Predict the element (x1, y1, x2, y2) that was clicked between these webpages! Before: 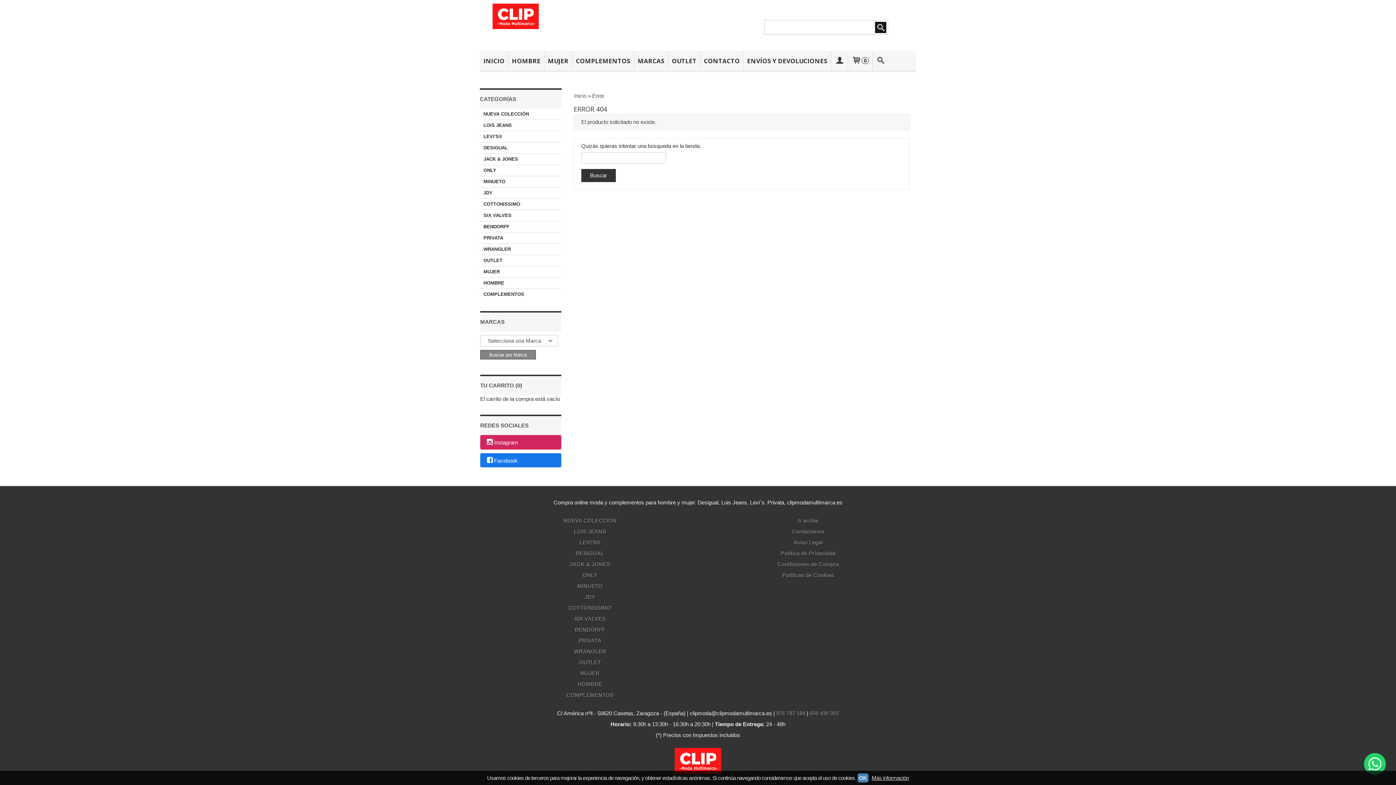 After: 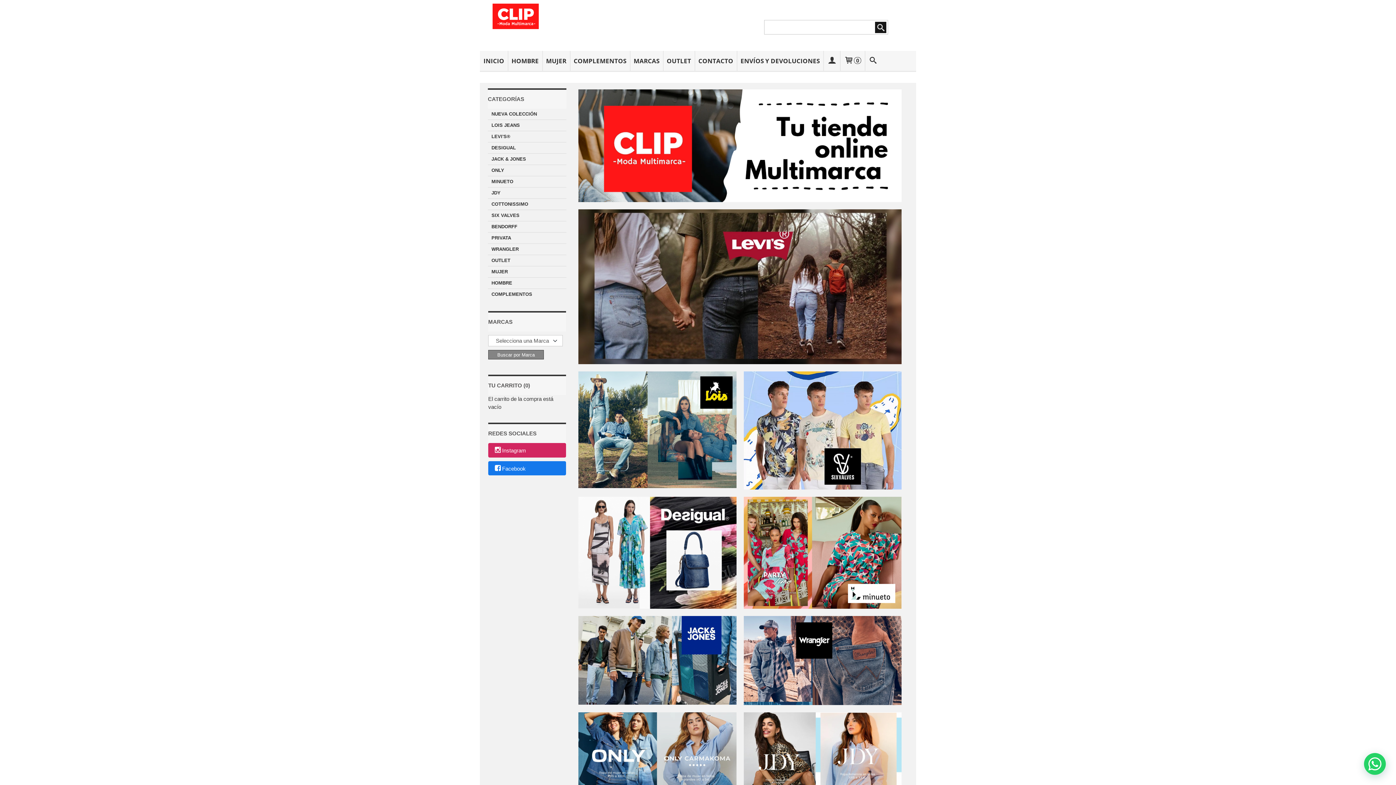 Action: bbox: (574, 92, 586, 98) label: Inicio